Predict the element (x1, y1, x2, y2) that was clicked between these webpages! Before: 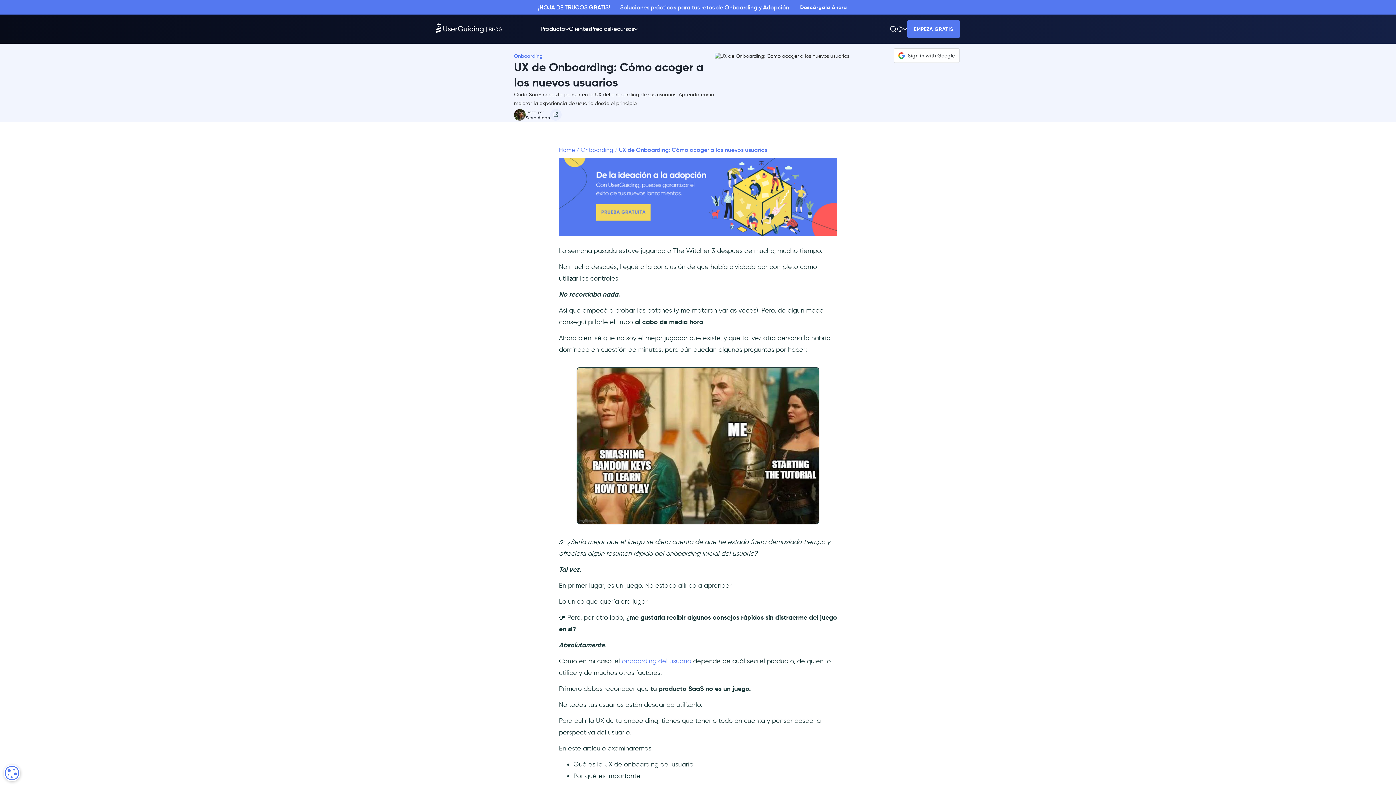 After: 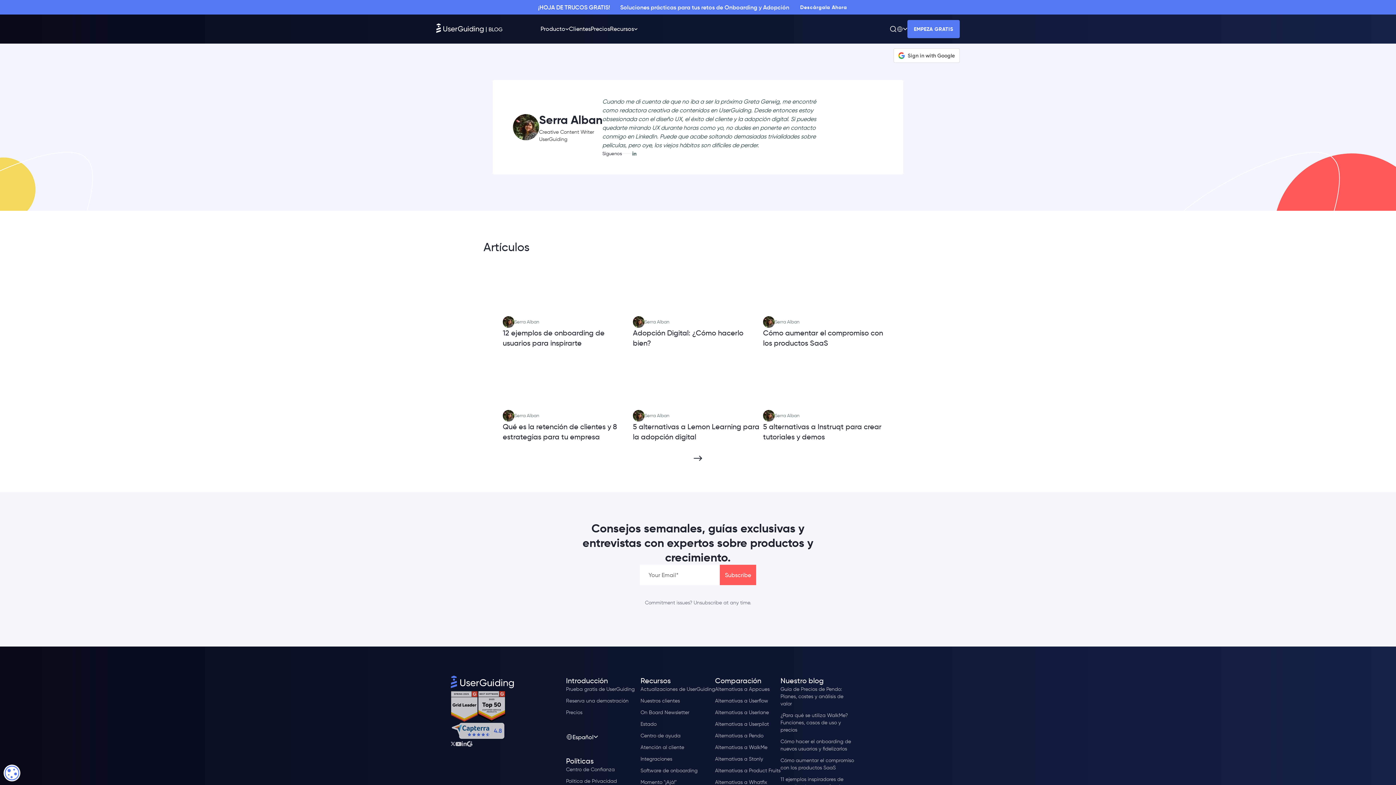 Action: bbox: (514, 109, 550, 120) label: Escrito por
Serra Alban